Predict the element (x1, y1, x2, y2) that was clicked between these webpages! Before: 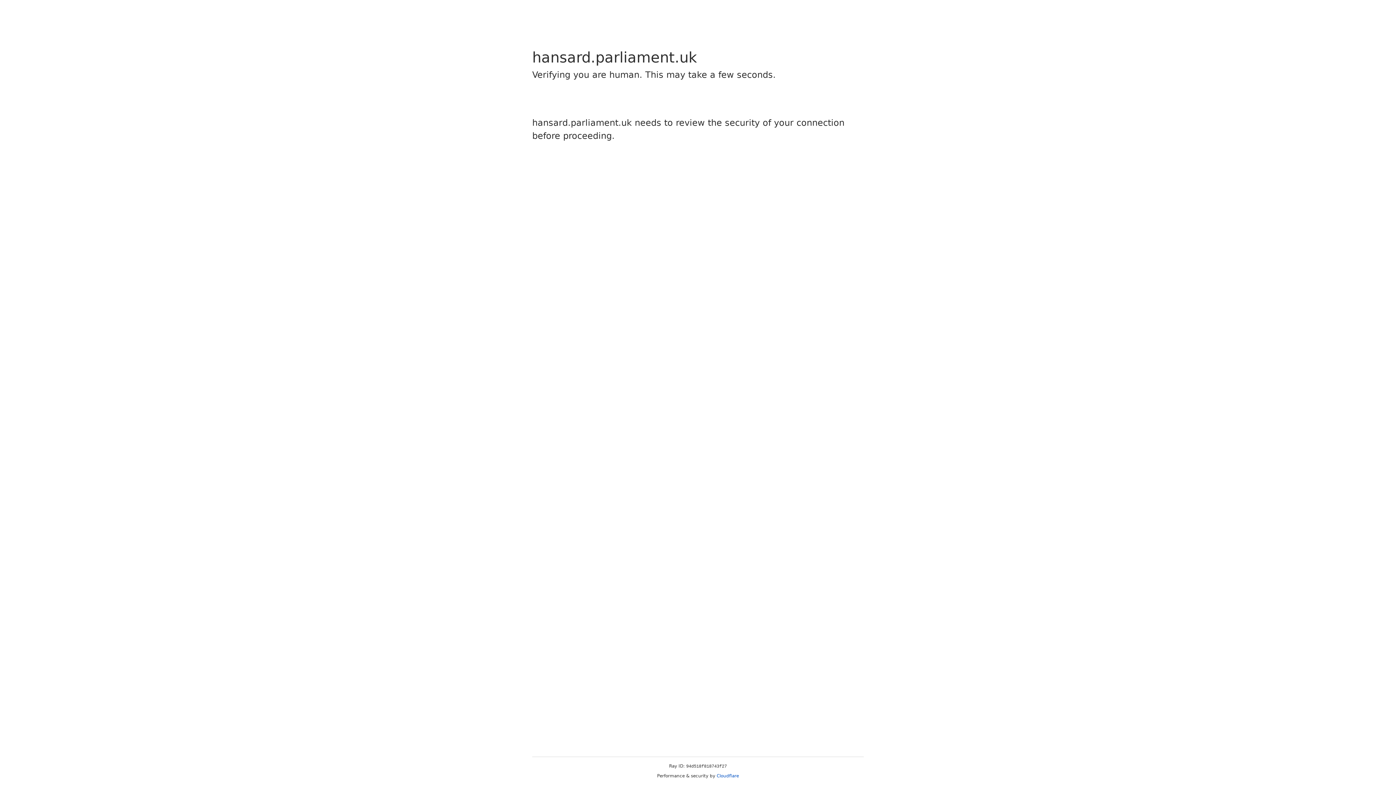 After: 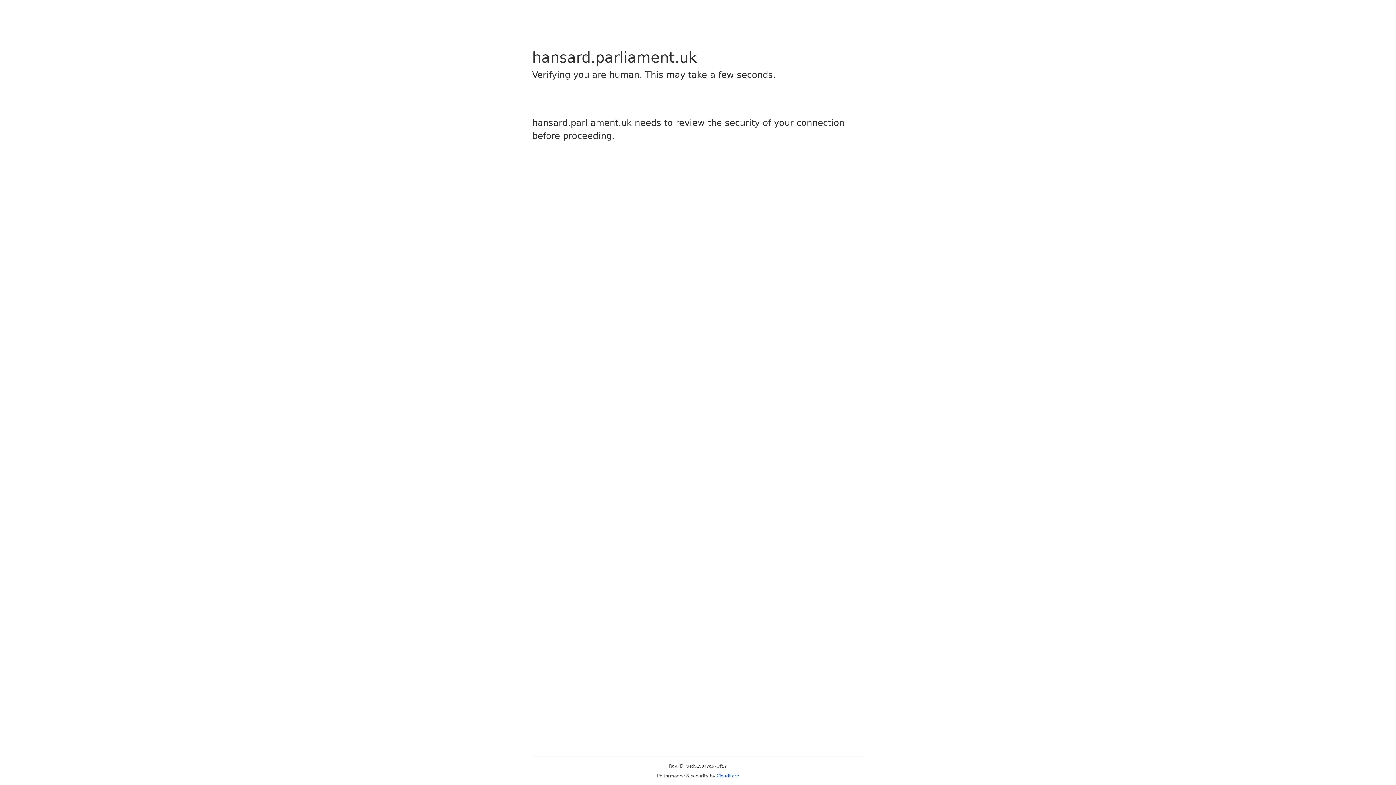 Action: bbox: (716, 773, 739, 778) label: Cloudflare